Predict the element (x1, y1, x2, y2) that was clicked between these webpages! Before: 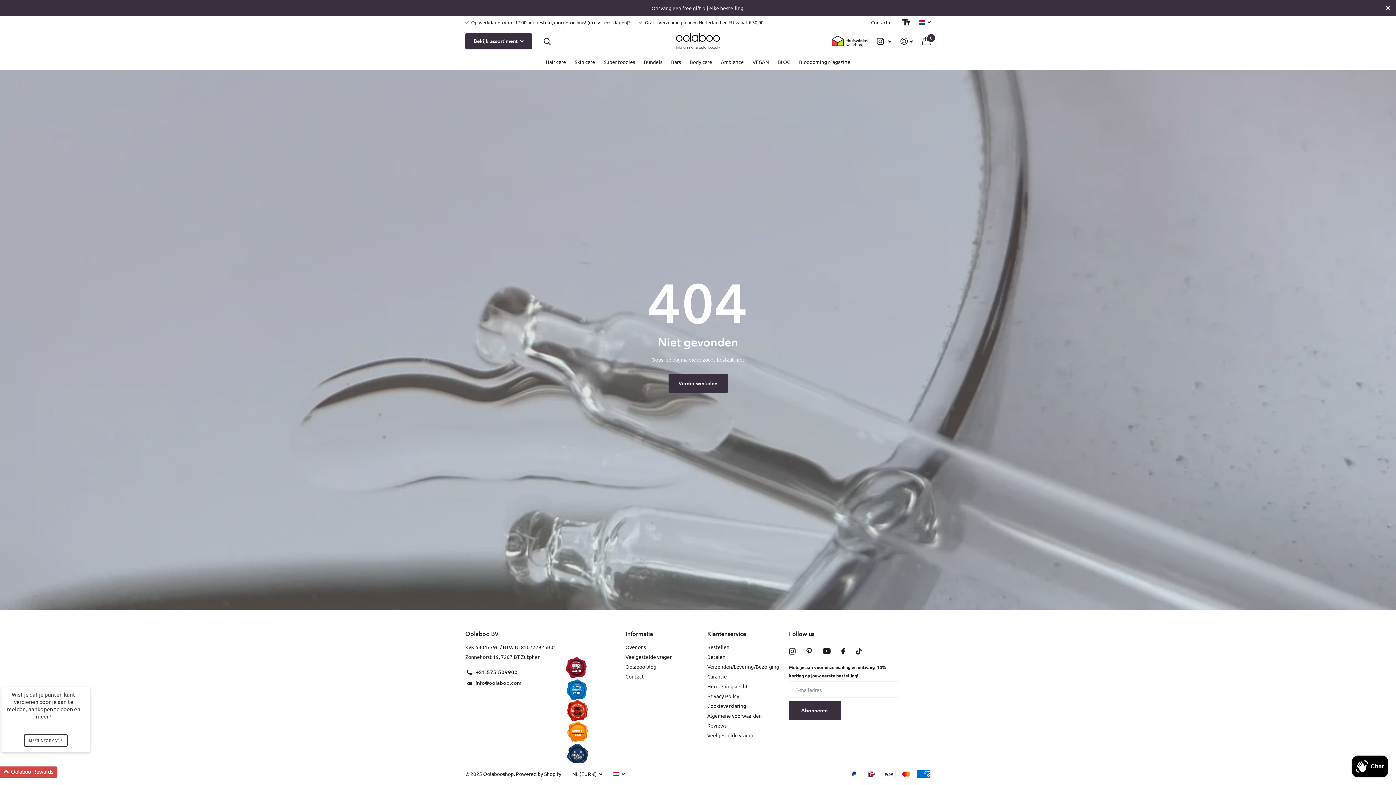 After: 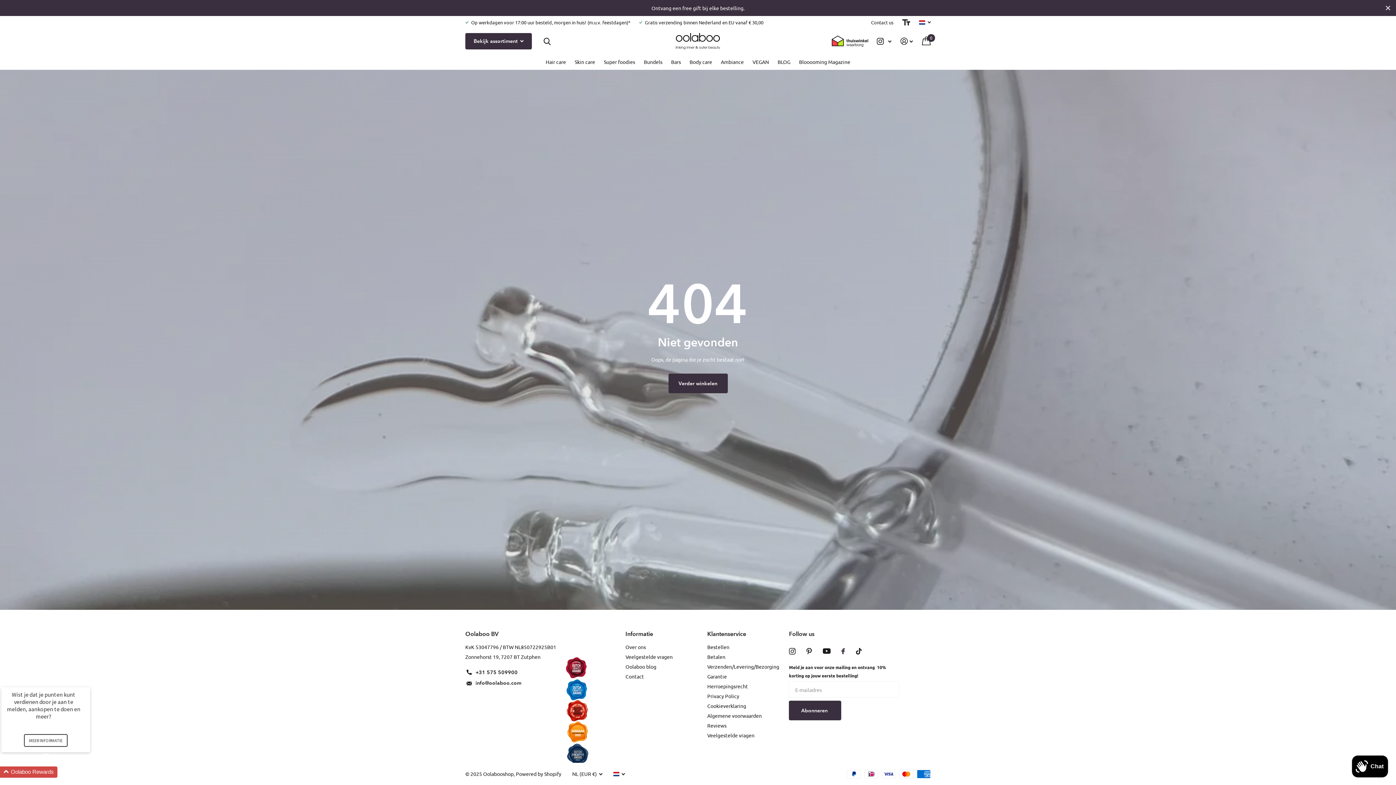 Action: label: facebook bbox: (841, 648, 845, 654)